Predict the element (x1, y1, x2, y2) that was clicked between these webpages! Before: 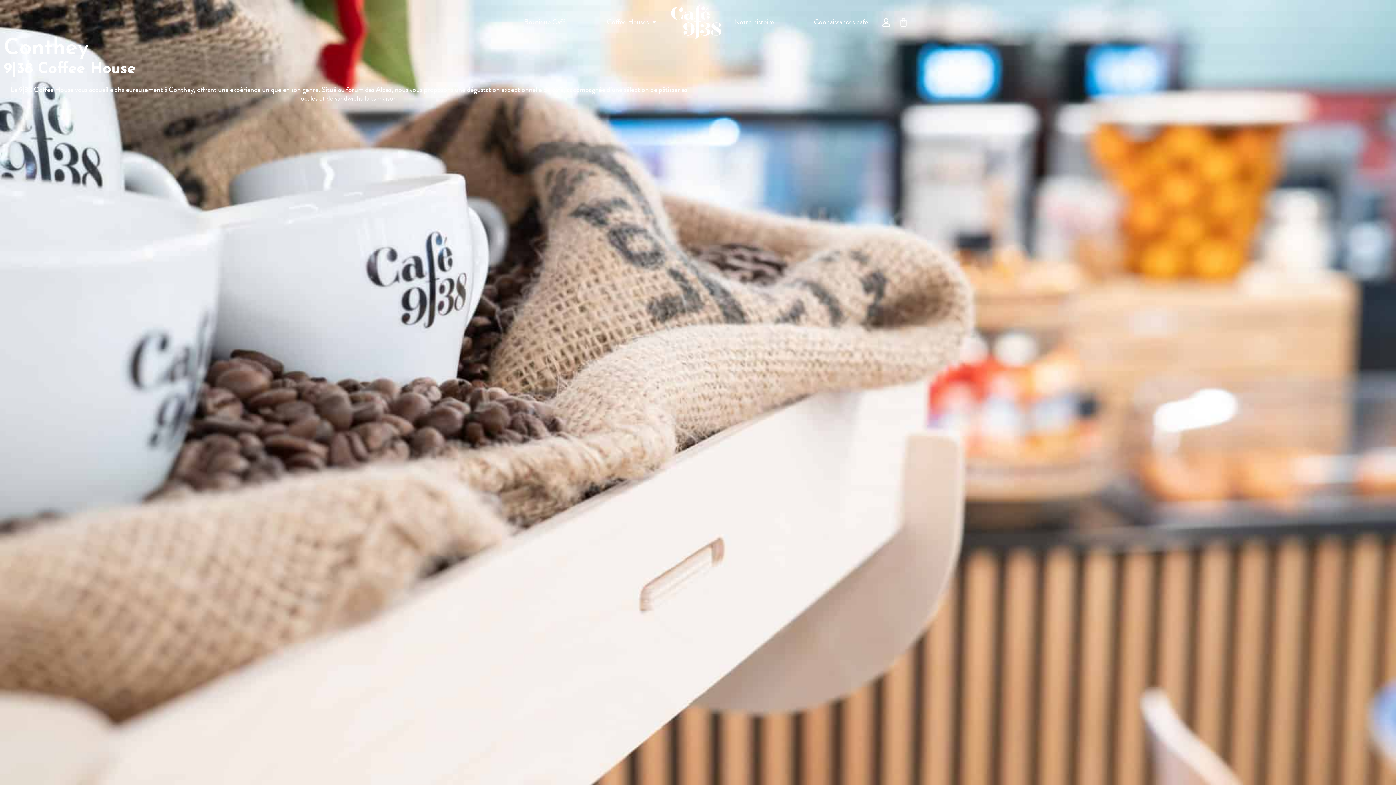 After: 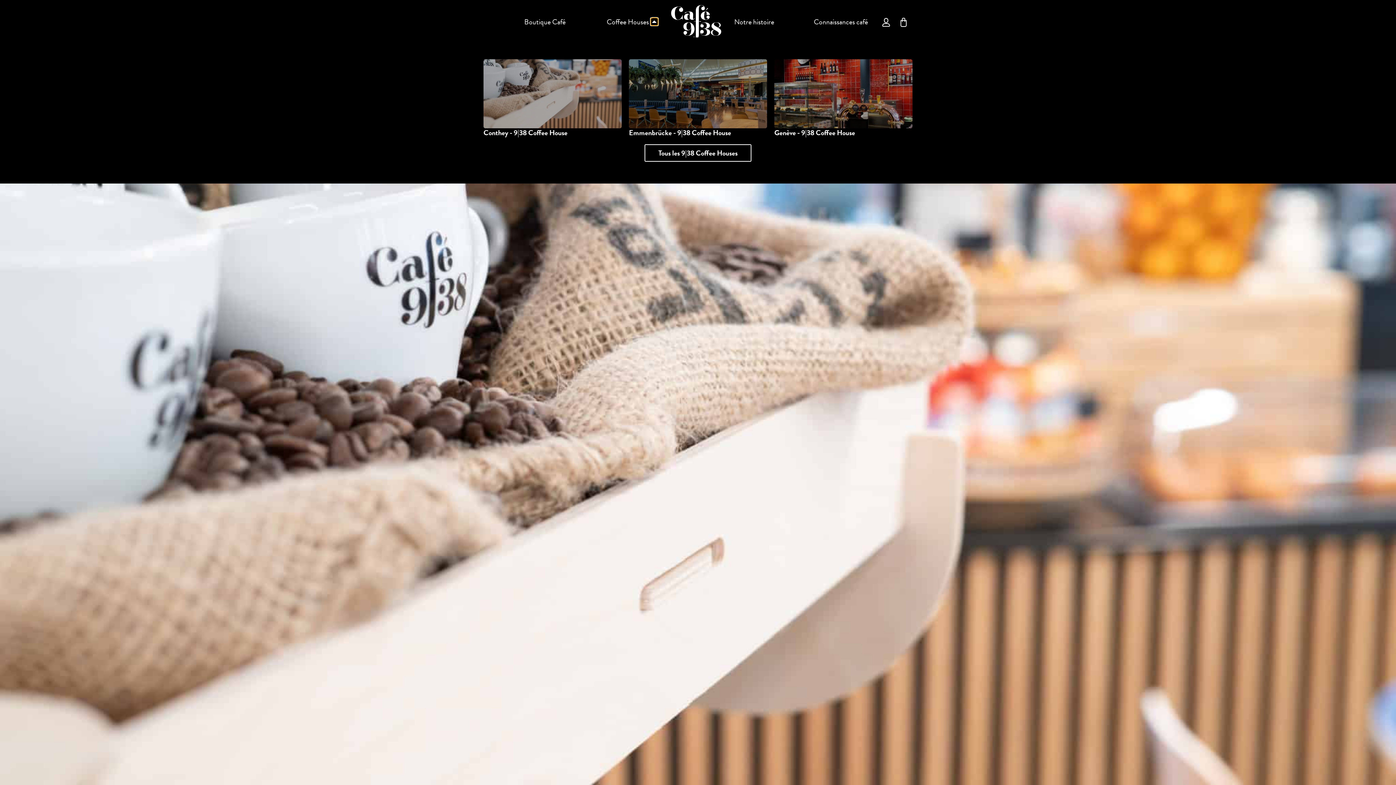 Action: bbox: (650, 18, 658, 25) label: Ouvrir Coffee Houses